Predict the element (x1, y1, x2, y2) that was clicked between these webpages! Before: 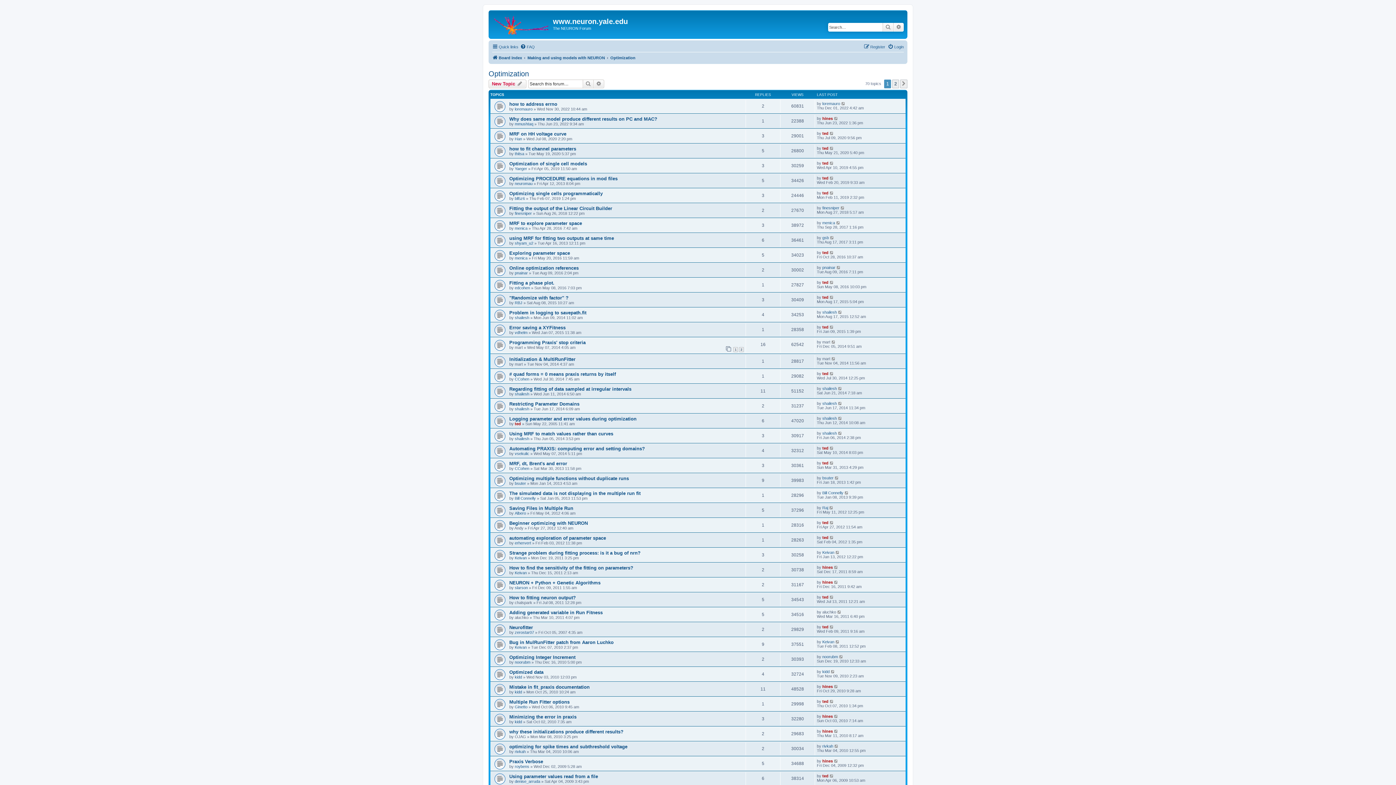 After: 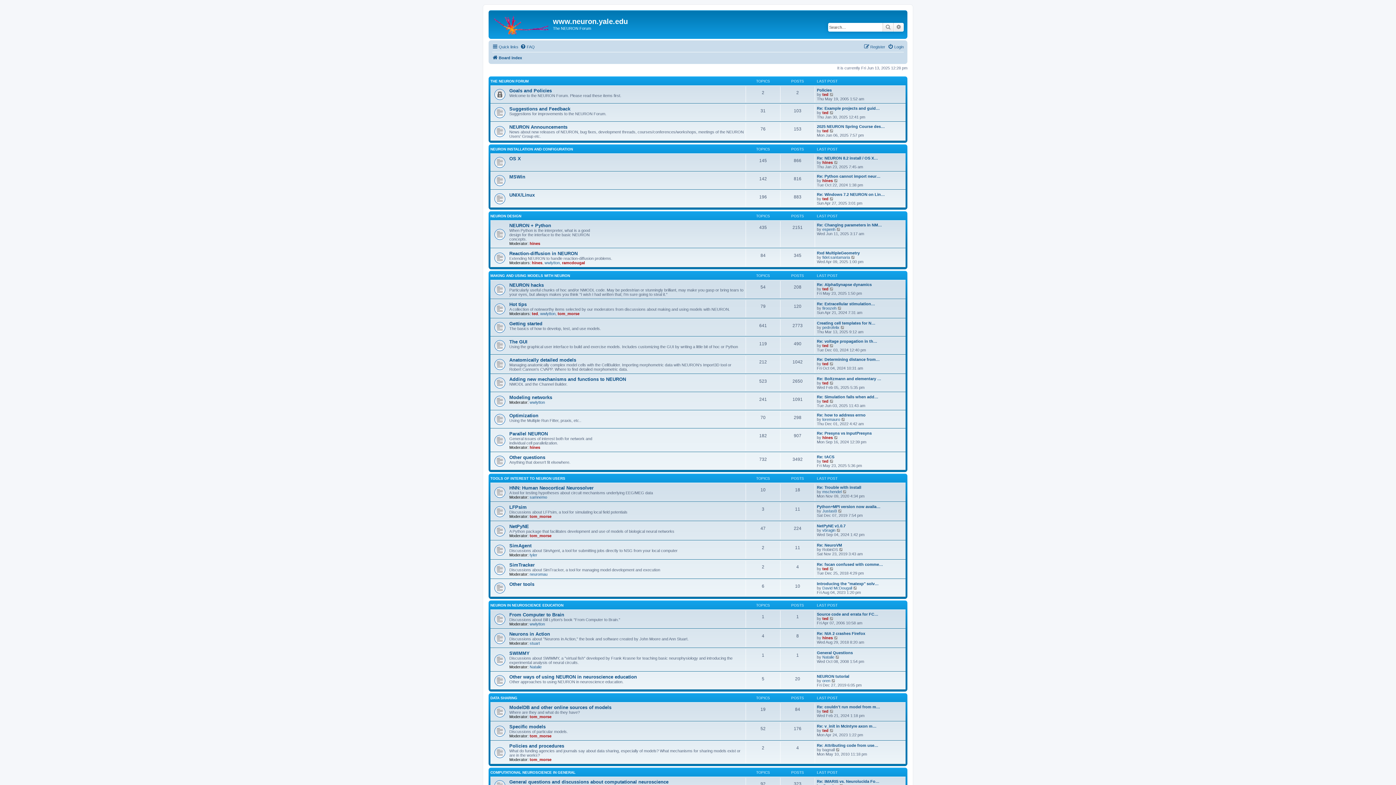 Action: bbox: (492, 53, 522, 62) label: Board index